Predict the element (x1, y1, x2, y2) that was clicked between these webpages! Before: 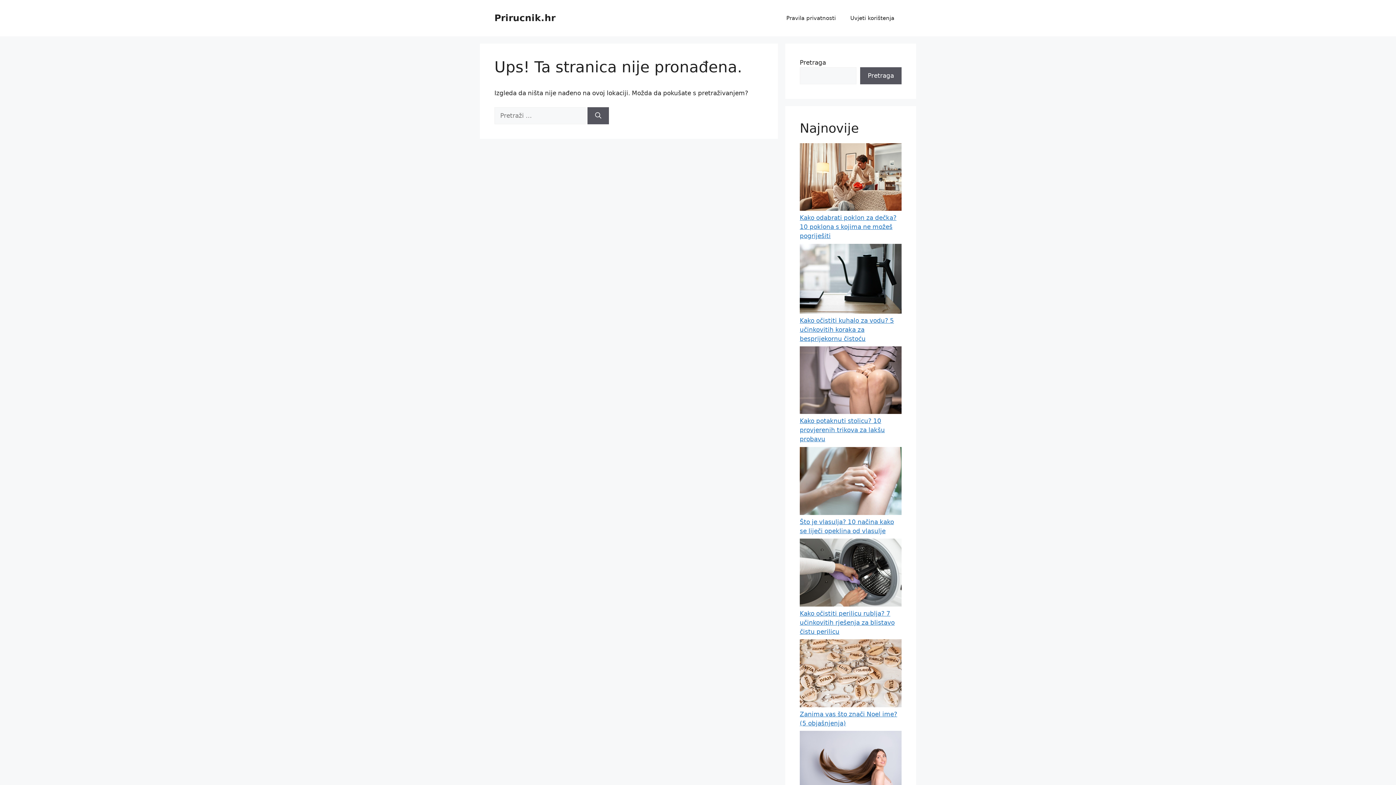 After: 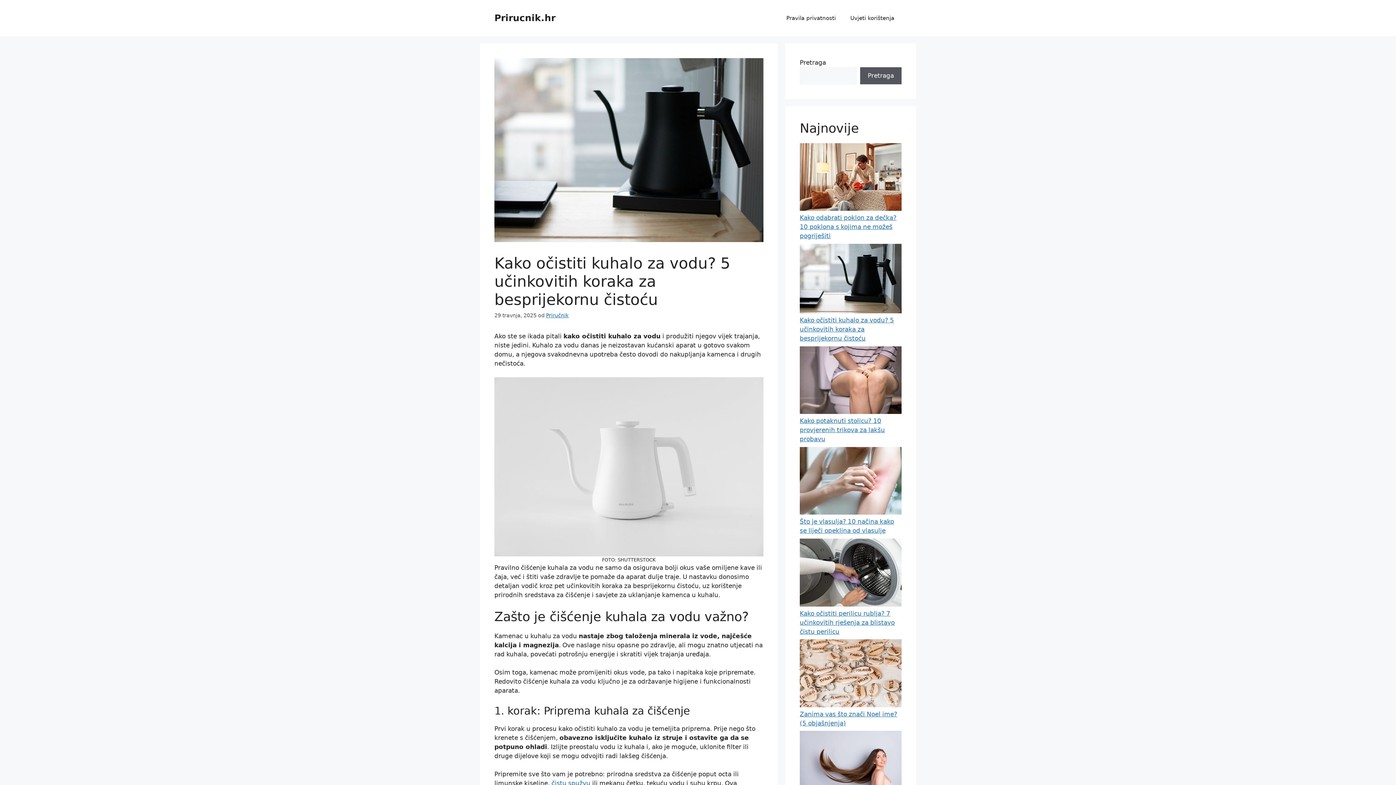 Action: bbox: (800, 316, 894, 342) label: Kako očistiti kuhalo za vodu? 5 učinkovitih koraka za besprijekornu čistoću